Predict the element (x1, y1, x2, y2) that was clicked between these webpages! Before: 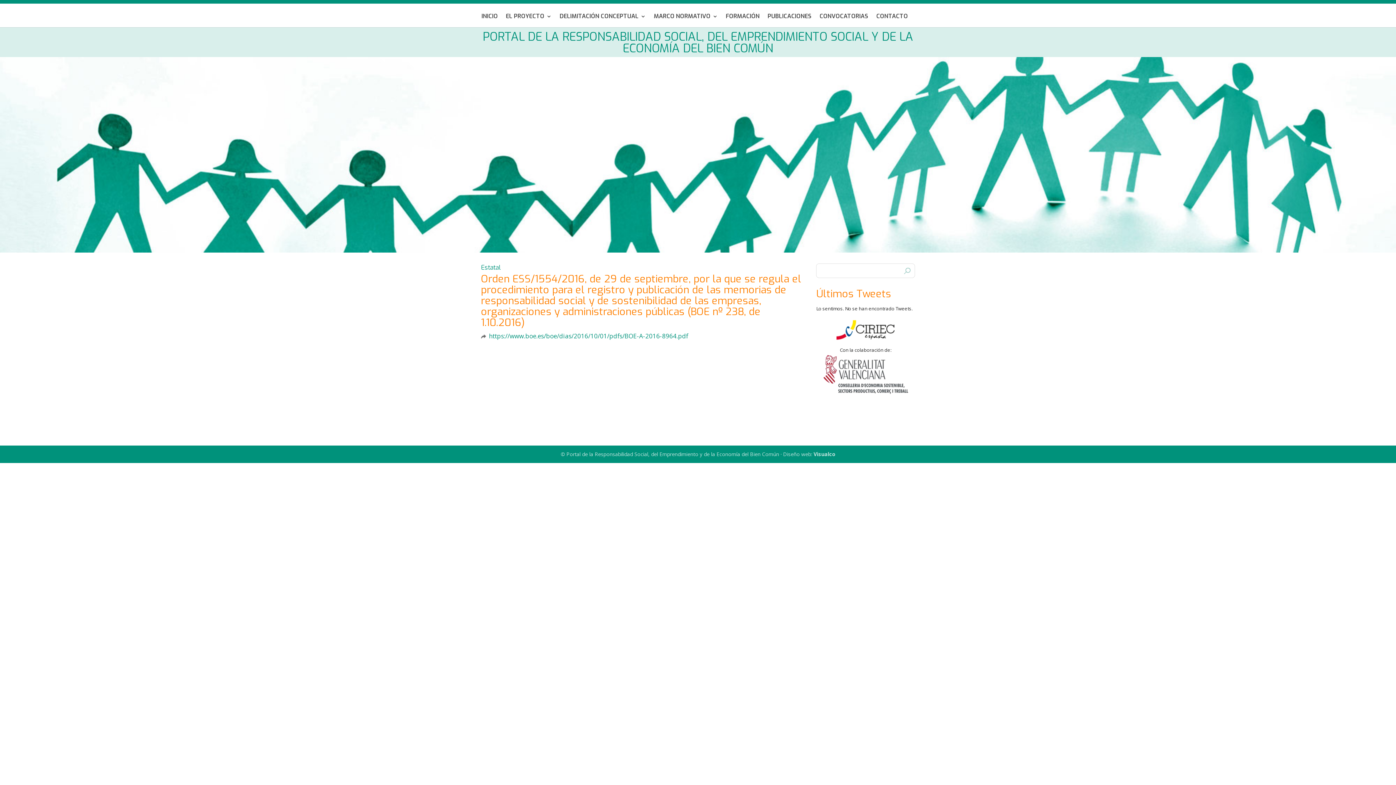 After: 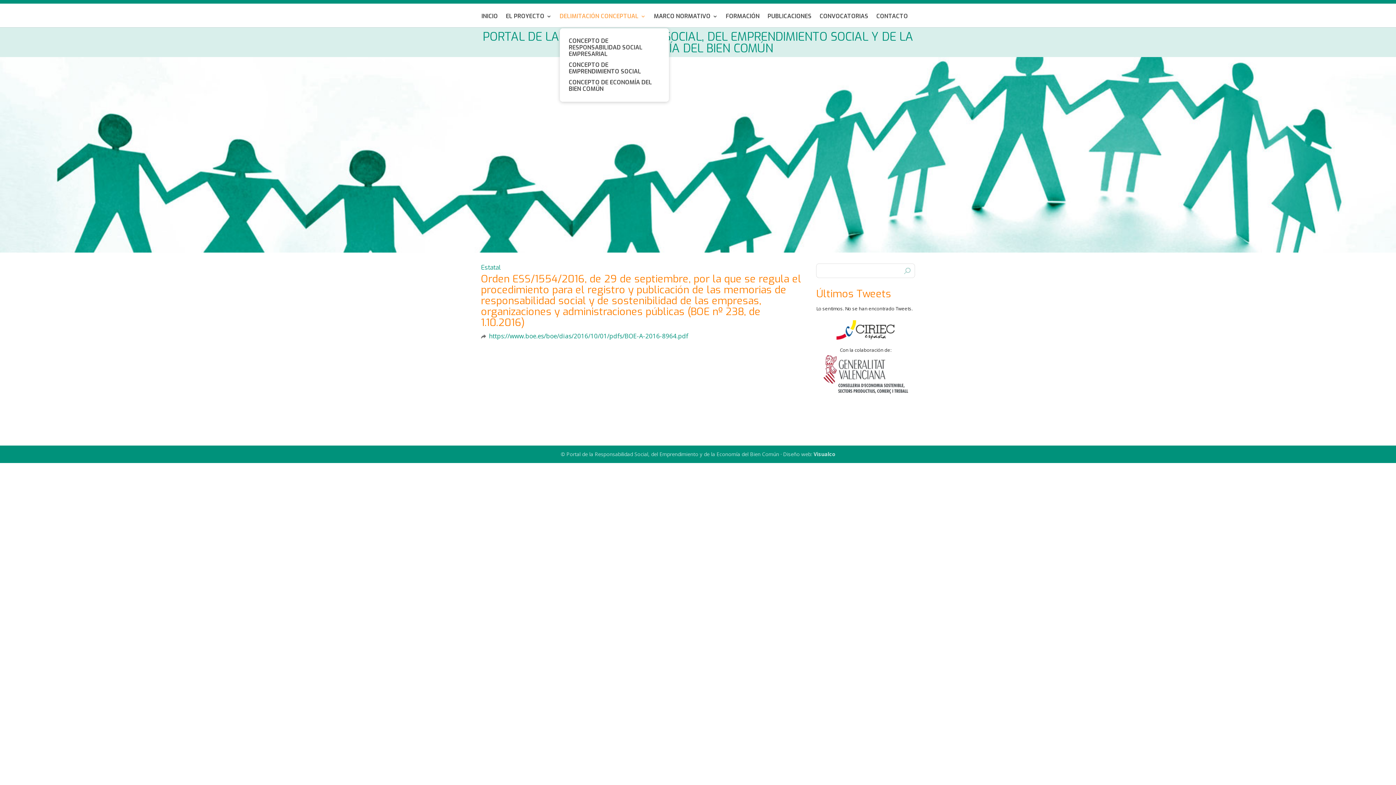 Action: bbox: (559, 13, 646, 27) label: DELIMITACIÓN CONCEPTUAL